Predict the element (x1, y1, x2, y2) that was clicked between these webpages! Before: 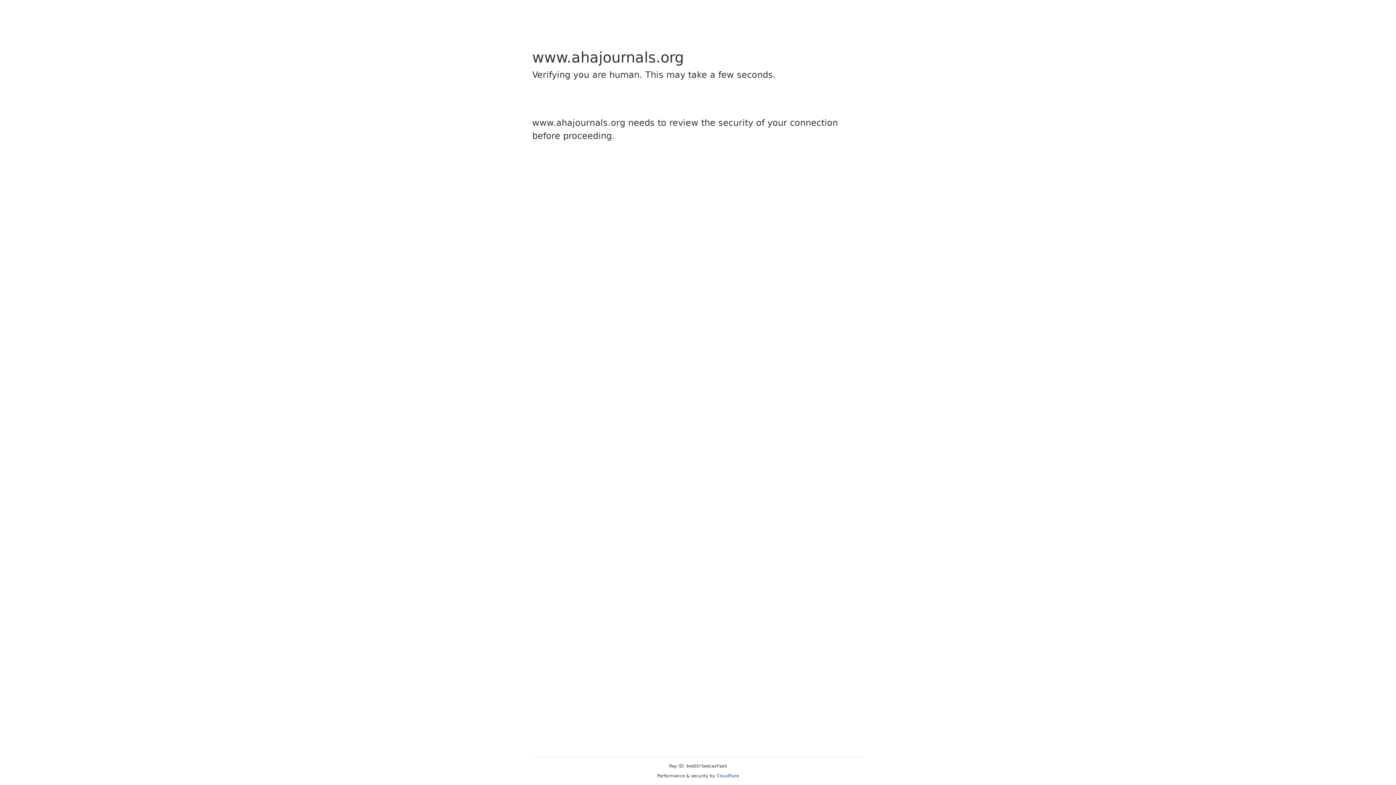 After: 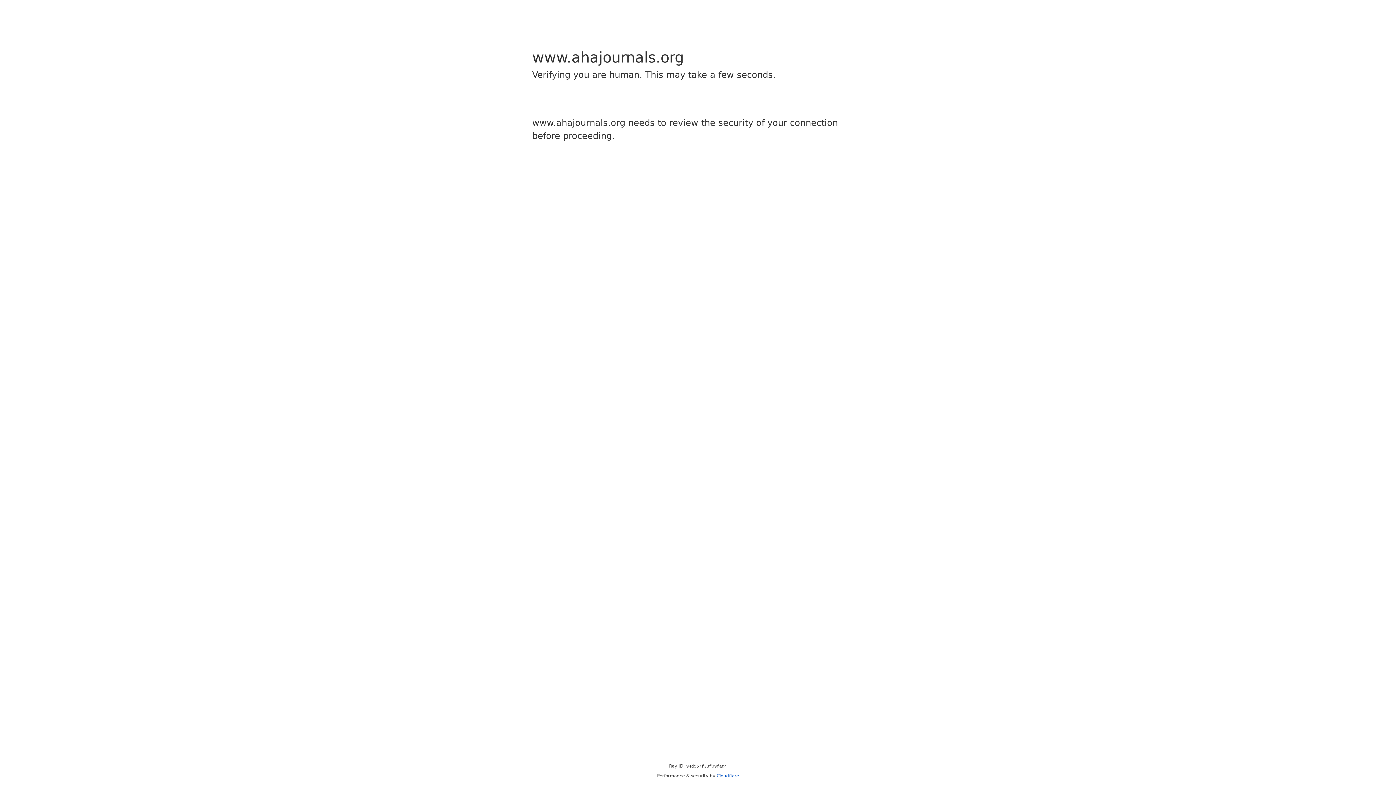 Action: label: Cloudflare bbox: (716, 773, 739, 778)